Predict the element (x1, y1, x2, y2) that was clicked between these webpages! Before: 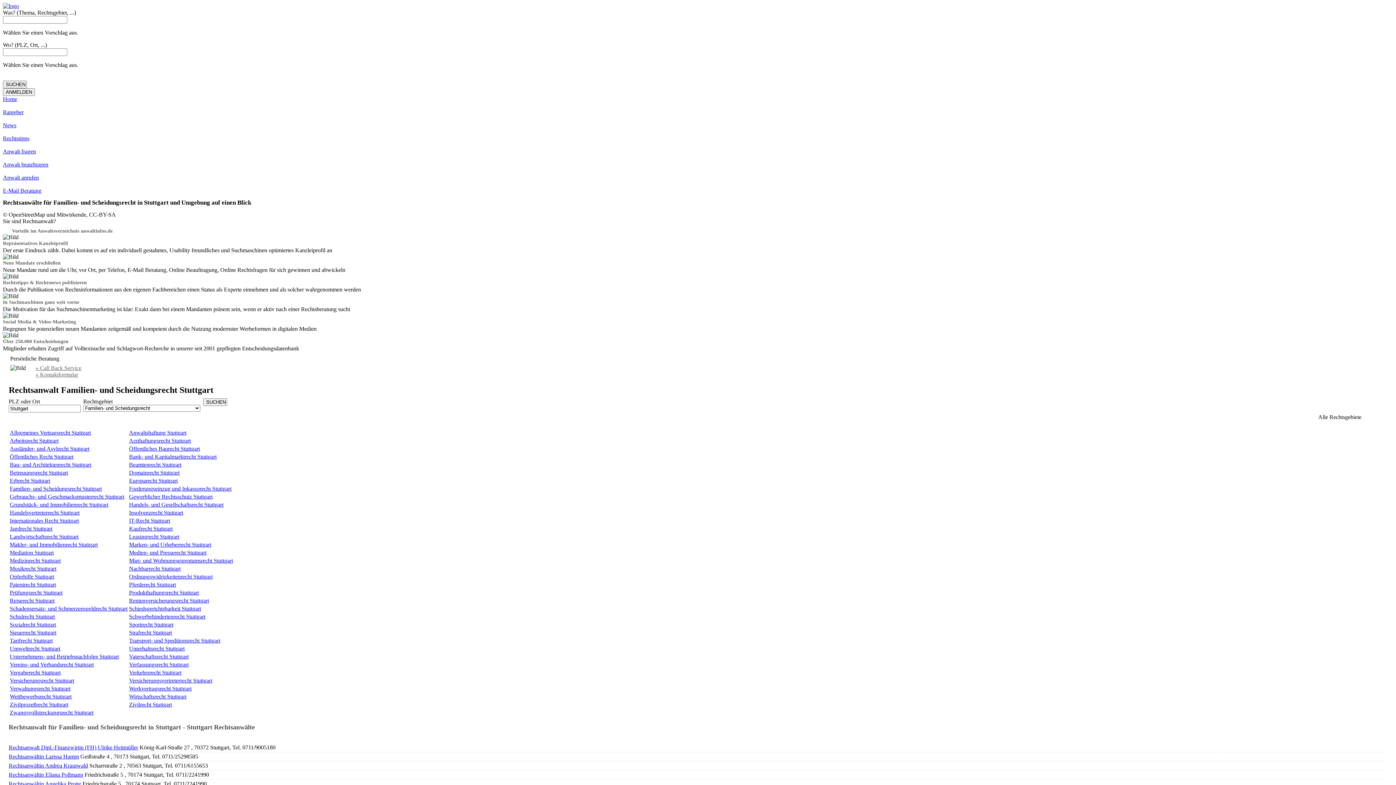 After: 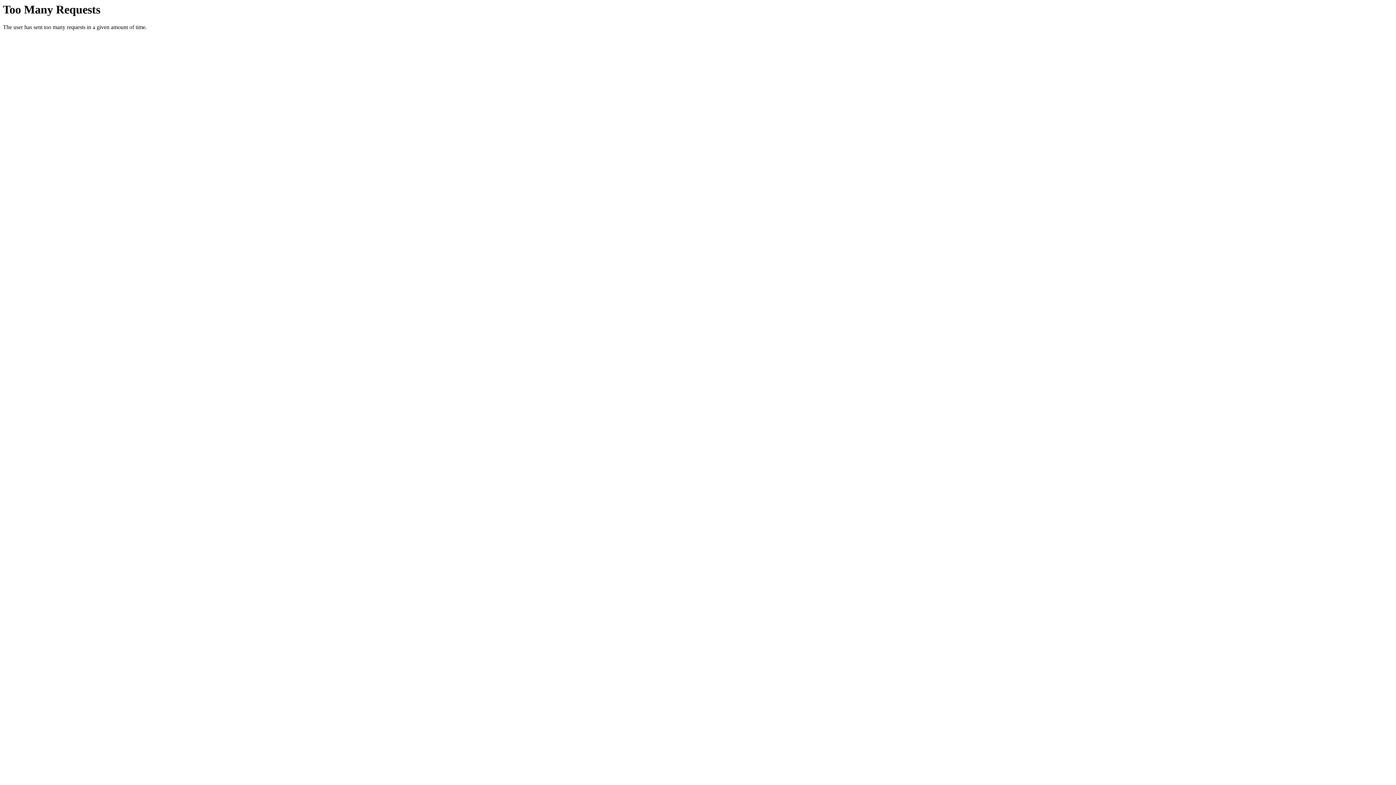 Action: label: Unternehmens- und Betriebsnachfolge Stuttgart bbox: (9, 653, 118, 660)